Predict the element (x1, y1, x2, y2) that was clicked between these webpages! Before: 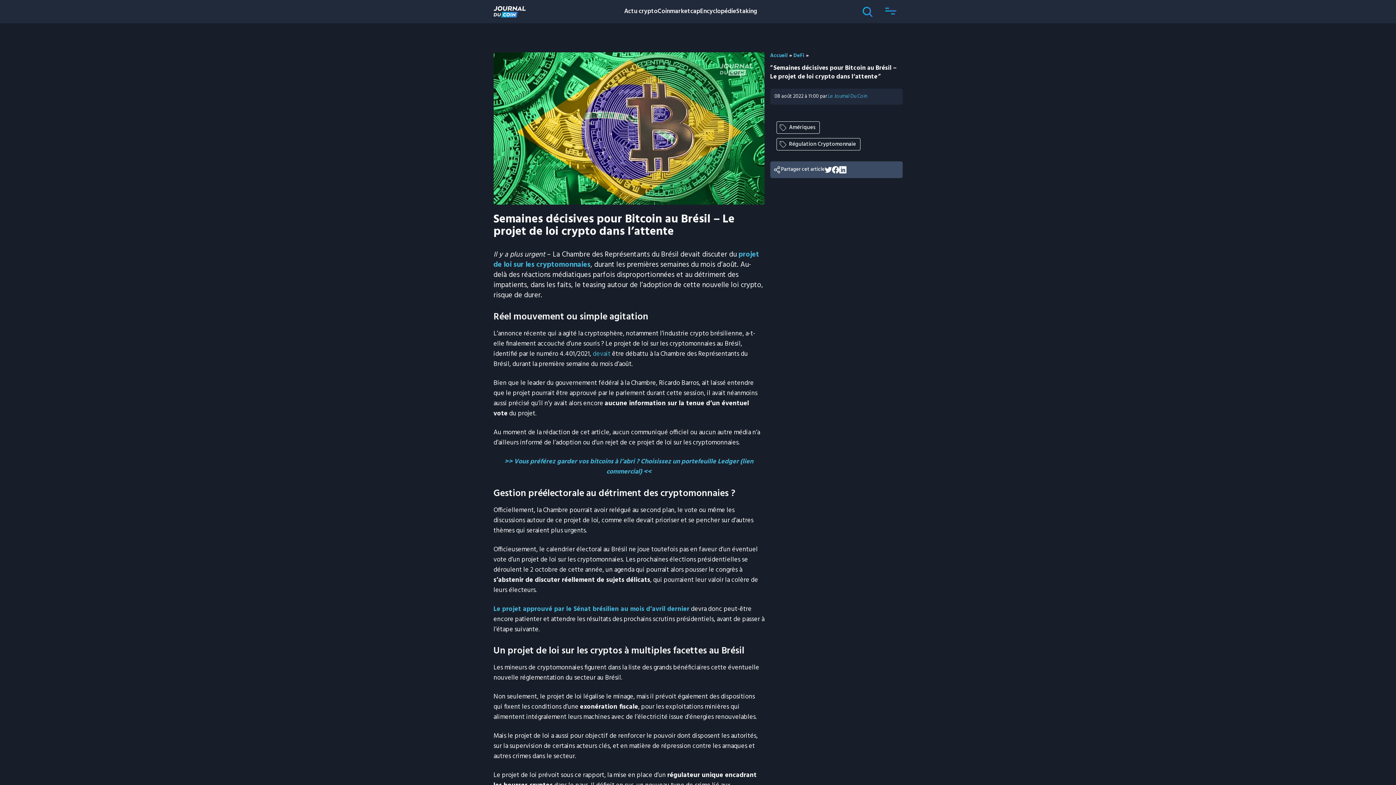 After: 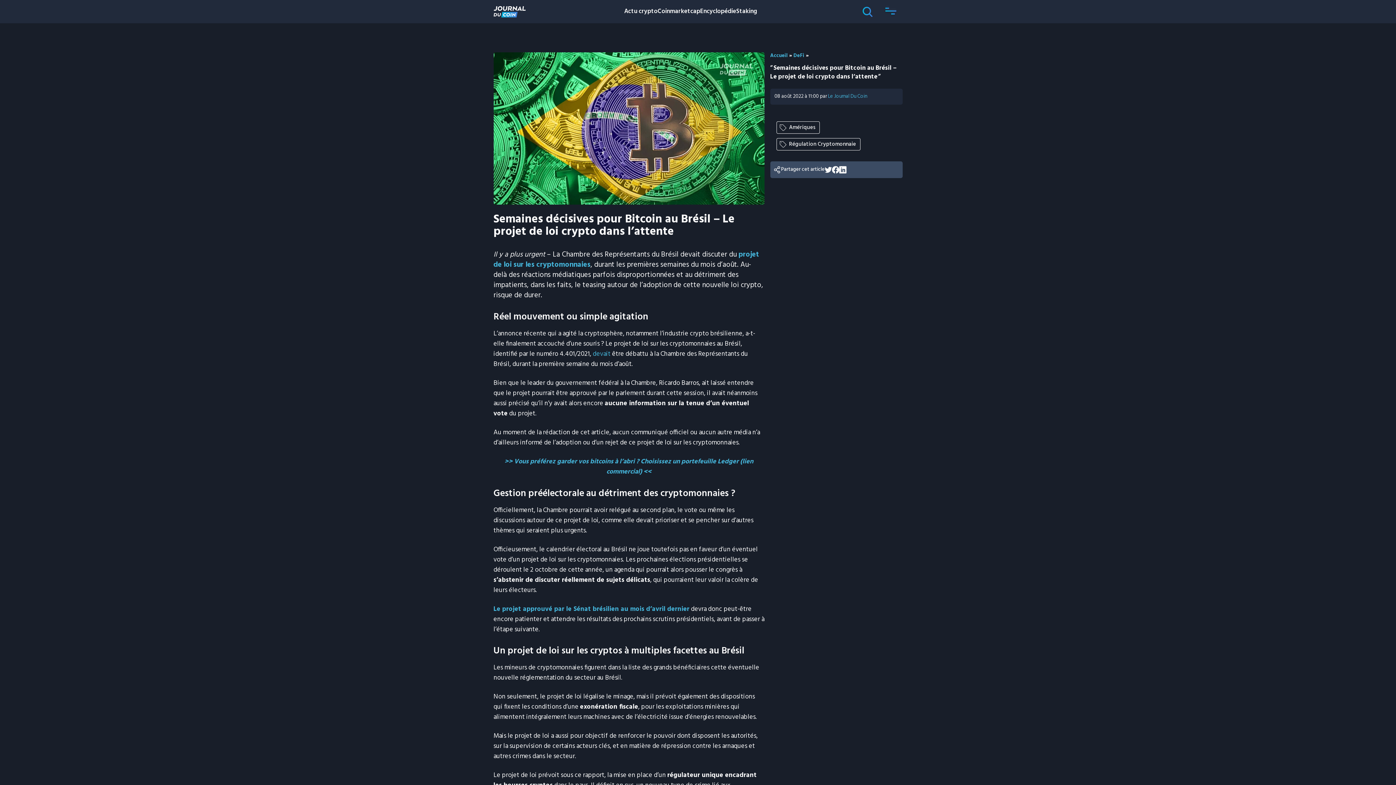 Action: bbox: (839, 166, 846, 173)